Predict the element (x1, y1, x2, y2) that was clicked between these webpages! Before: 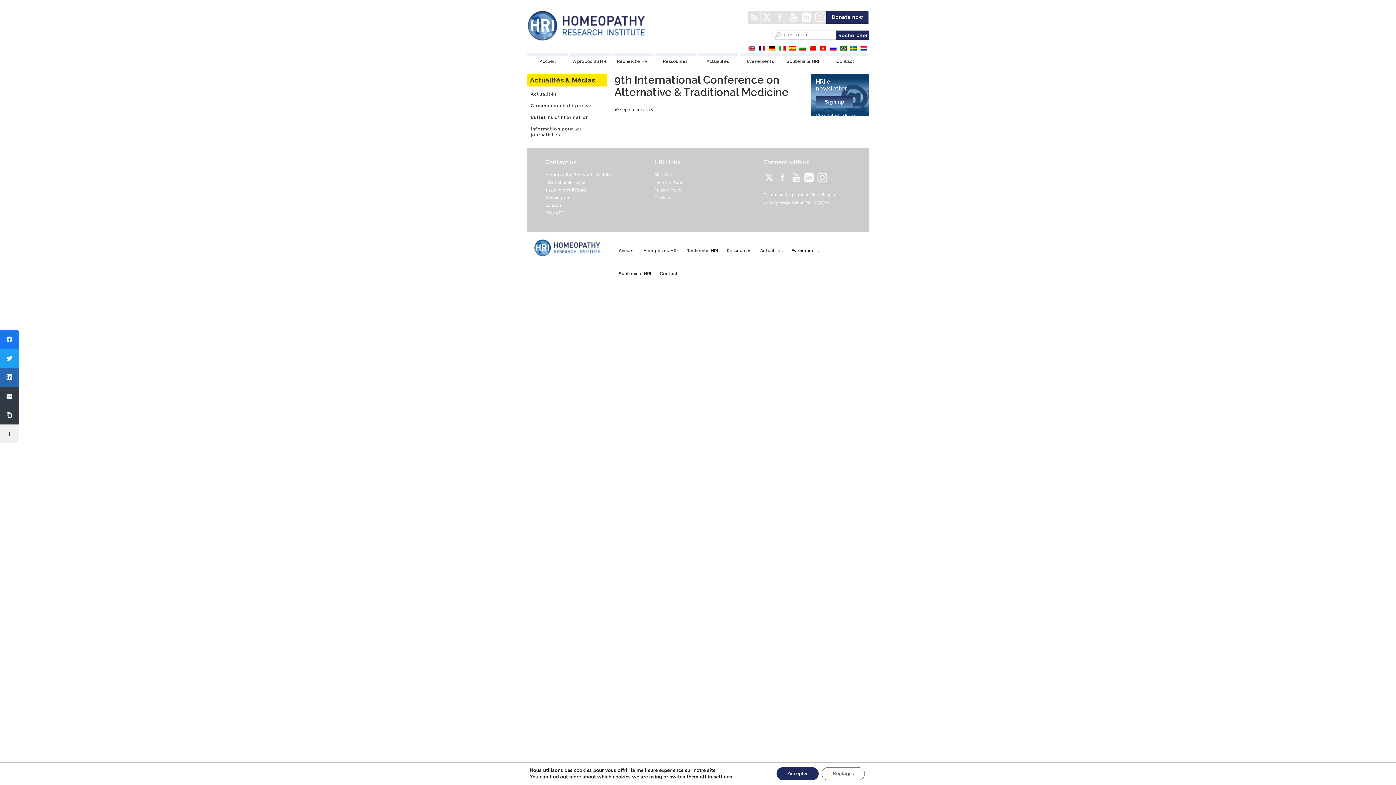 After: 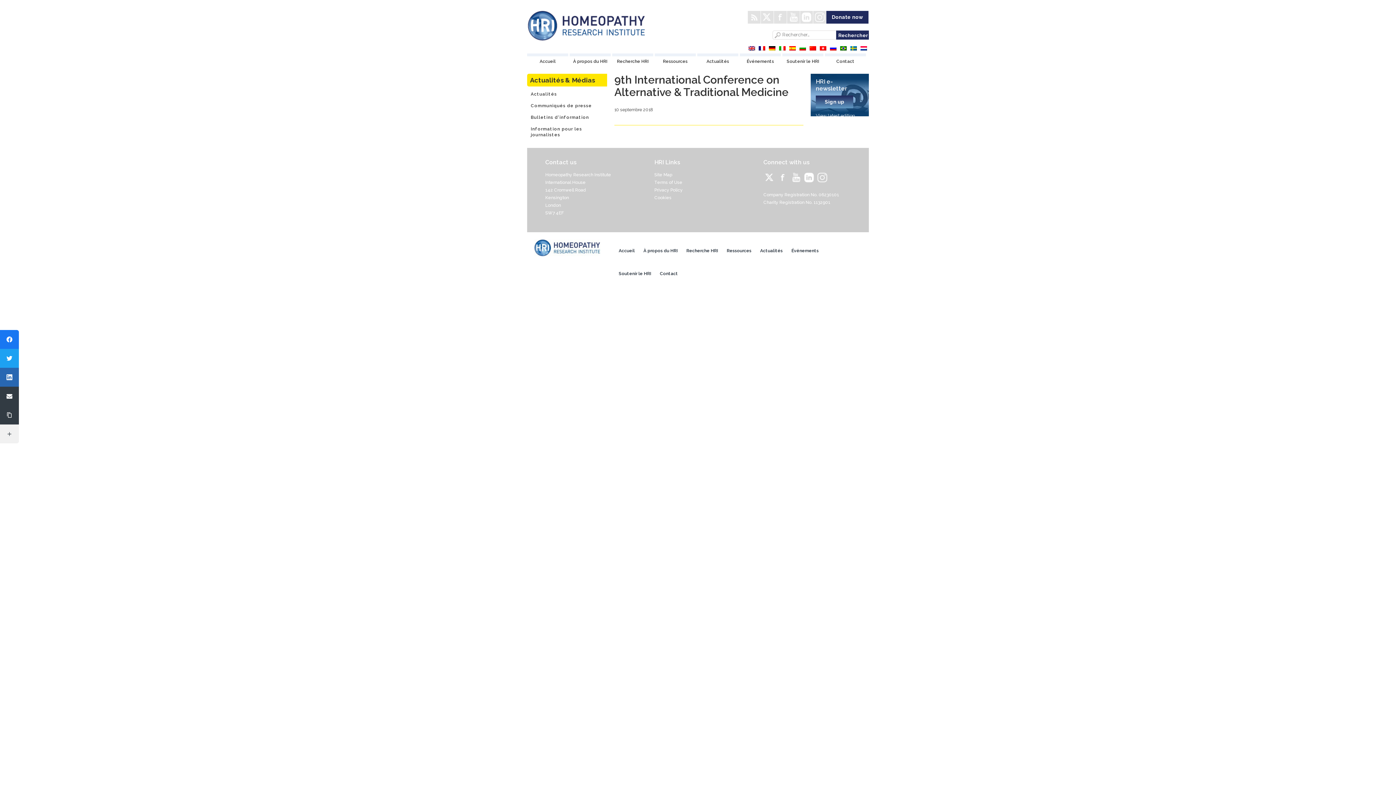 Action: bbox: (776, 767, 818, 780) label: Accepter